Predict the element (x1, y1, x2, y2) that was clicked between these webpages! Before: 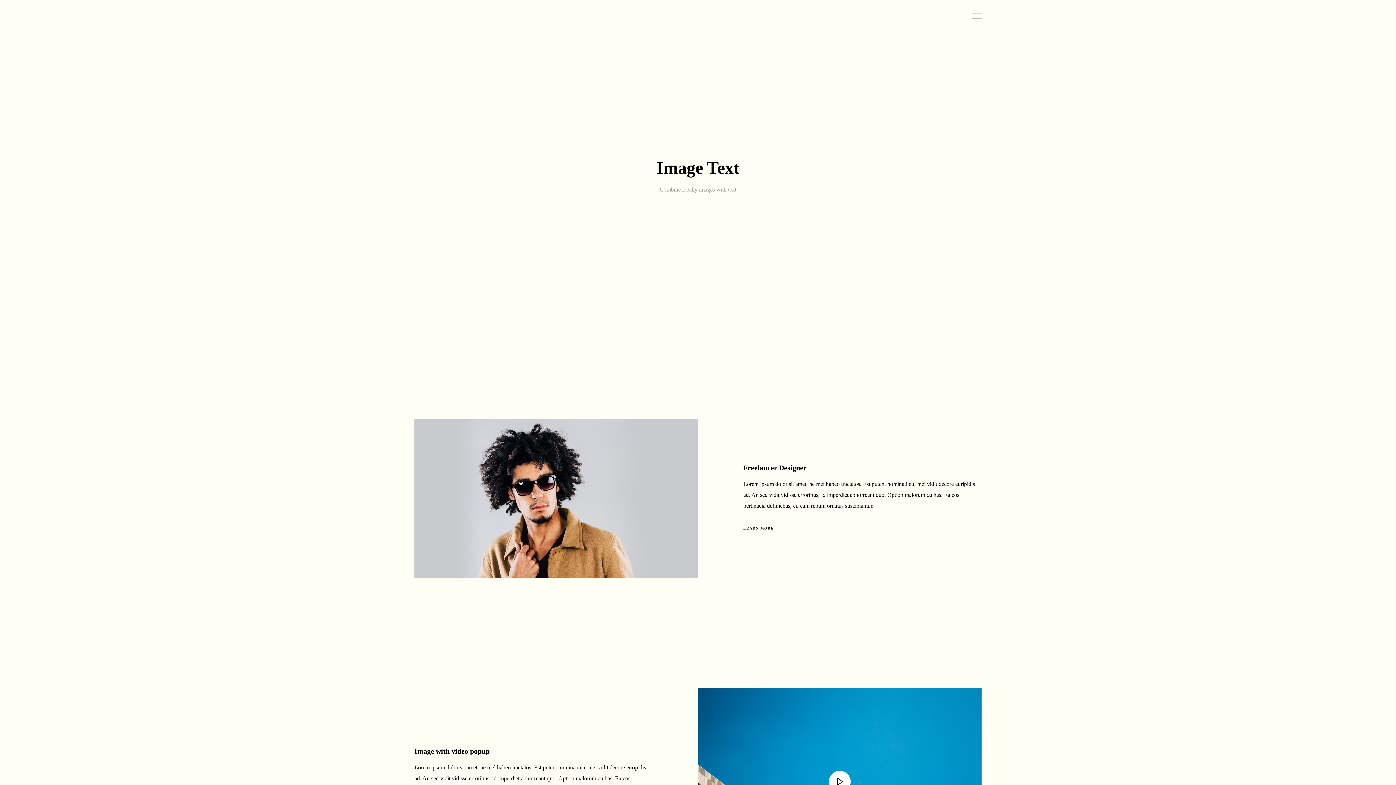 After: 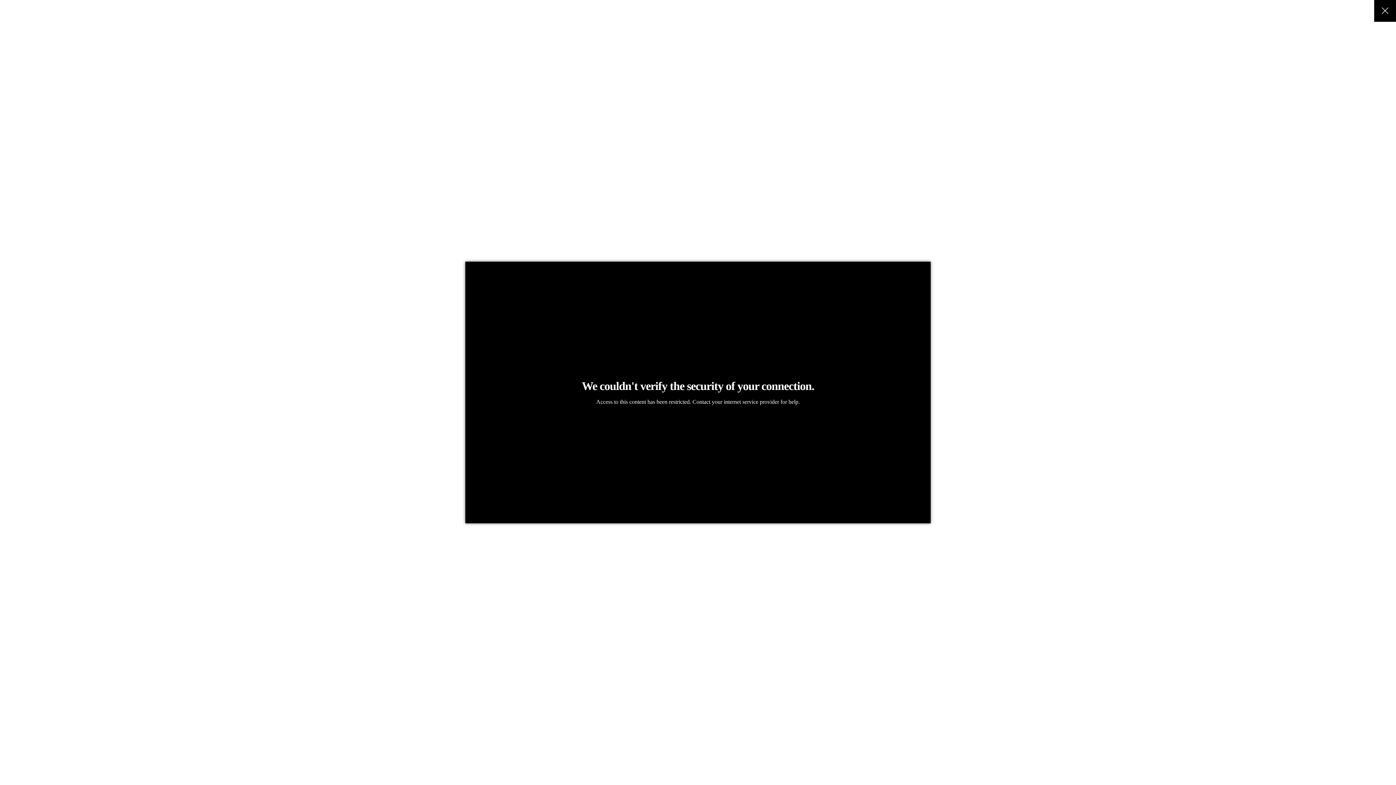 Action: bbox: (829, 771, 850, 793)